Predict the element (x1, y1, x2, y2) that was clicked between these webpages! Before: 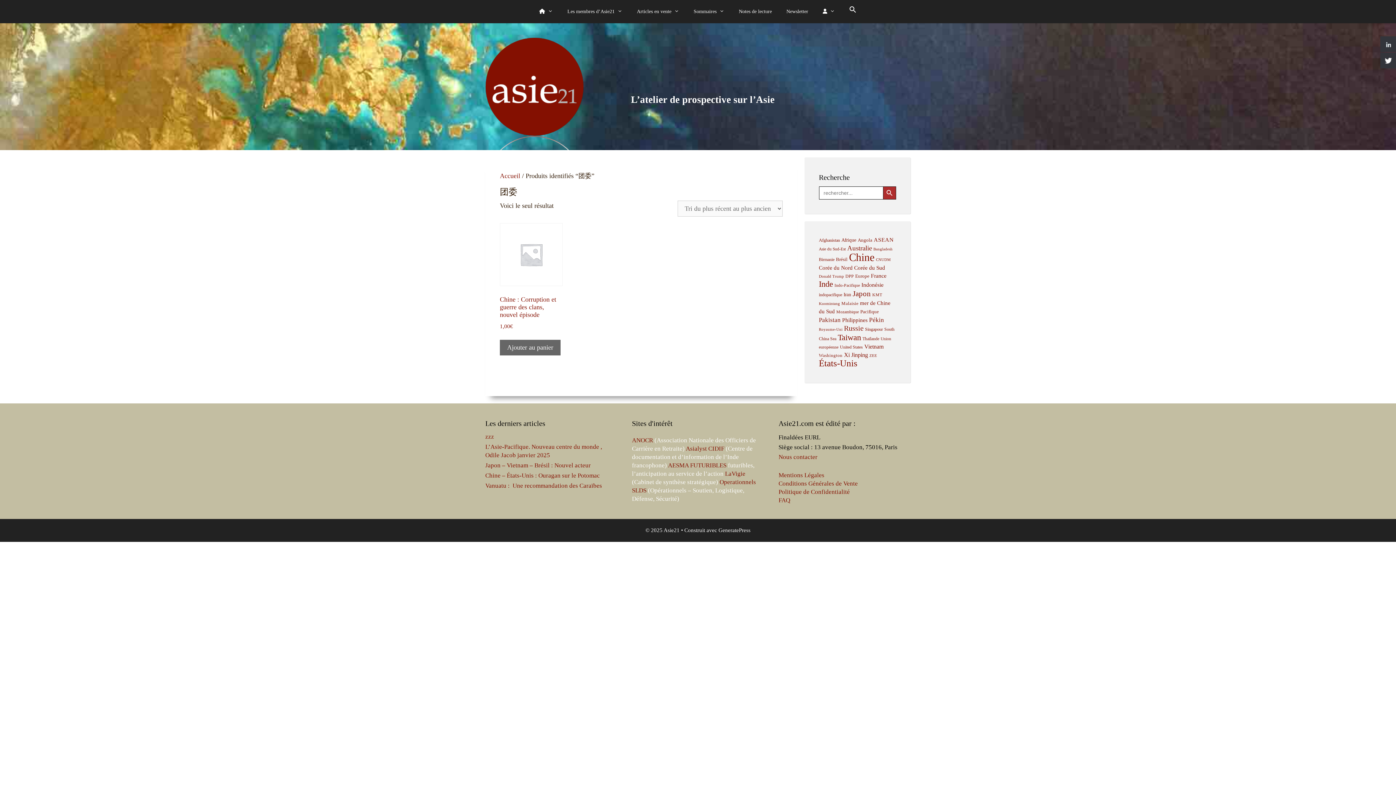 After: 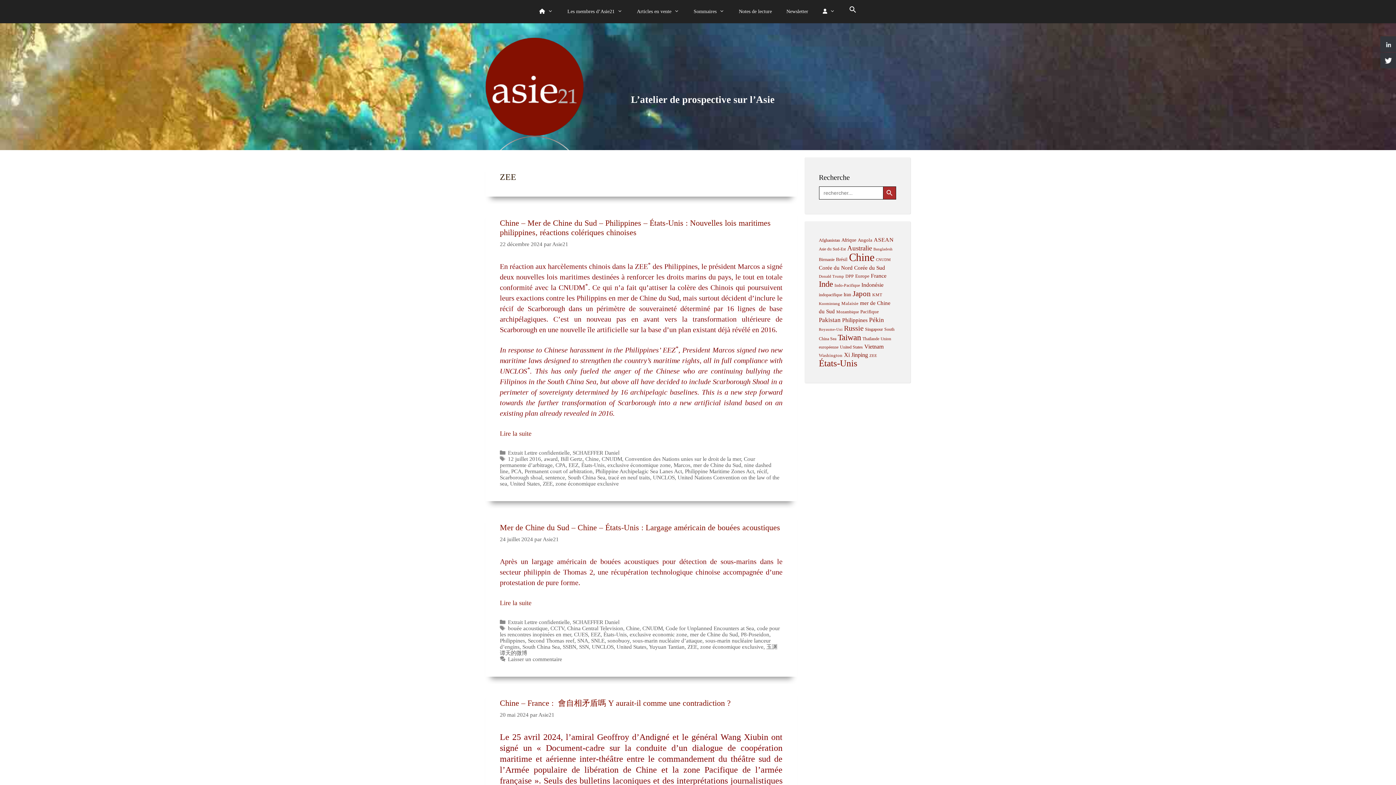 Action: bbox: (869, 353, 877, 357) label: ZEE (61 éléments)